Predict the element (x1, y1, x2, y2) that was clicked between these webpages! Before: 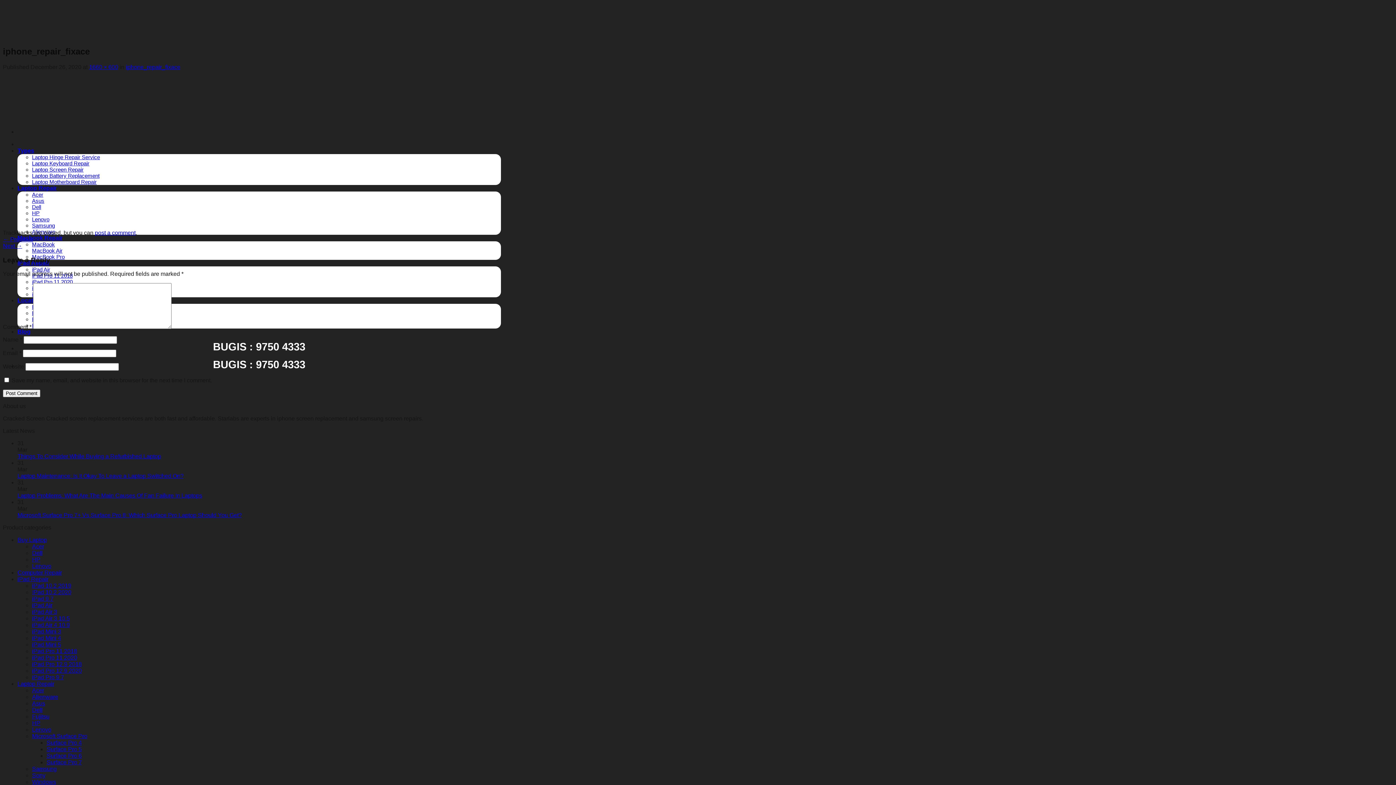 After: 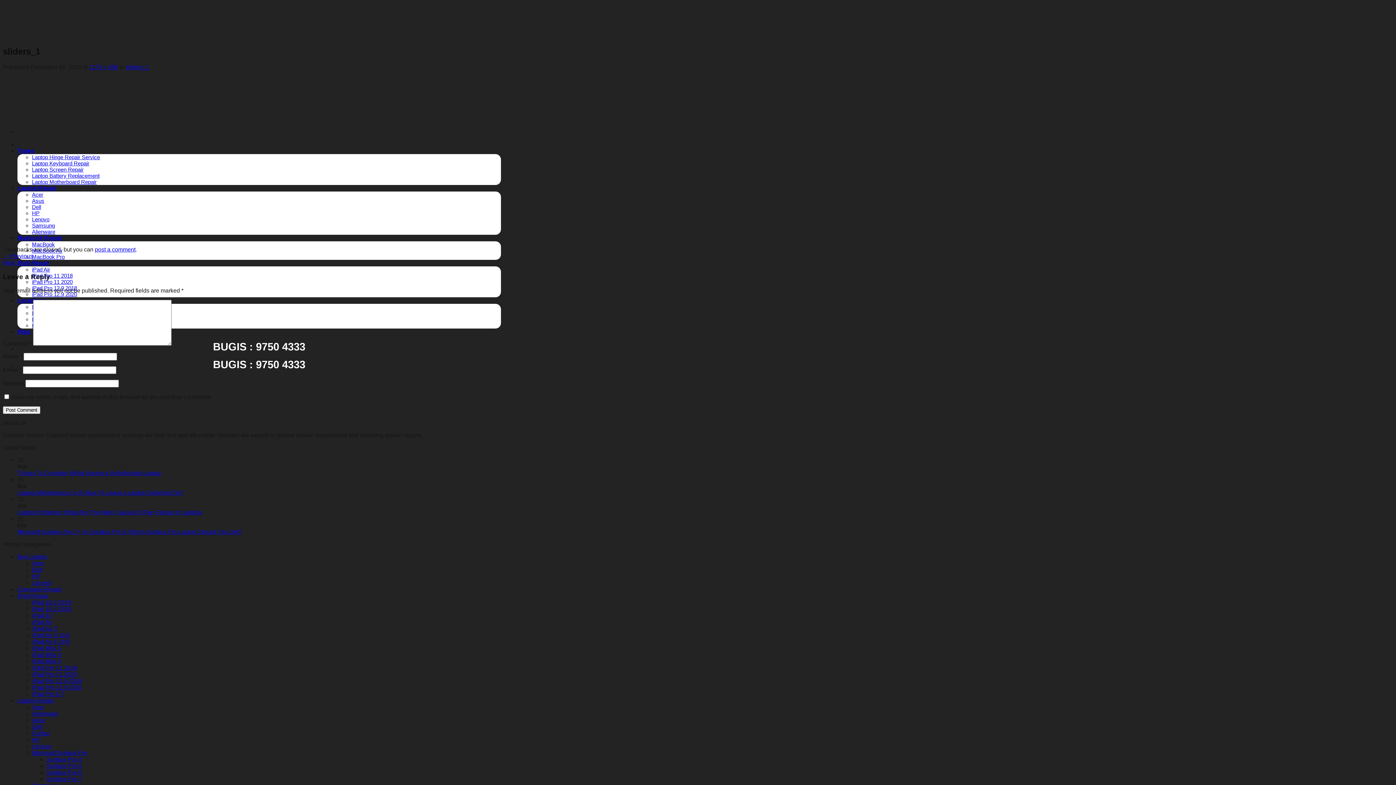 Action: label: ← Previous bbox: (2, 236, 33, 242)